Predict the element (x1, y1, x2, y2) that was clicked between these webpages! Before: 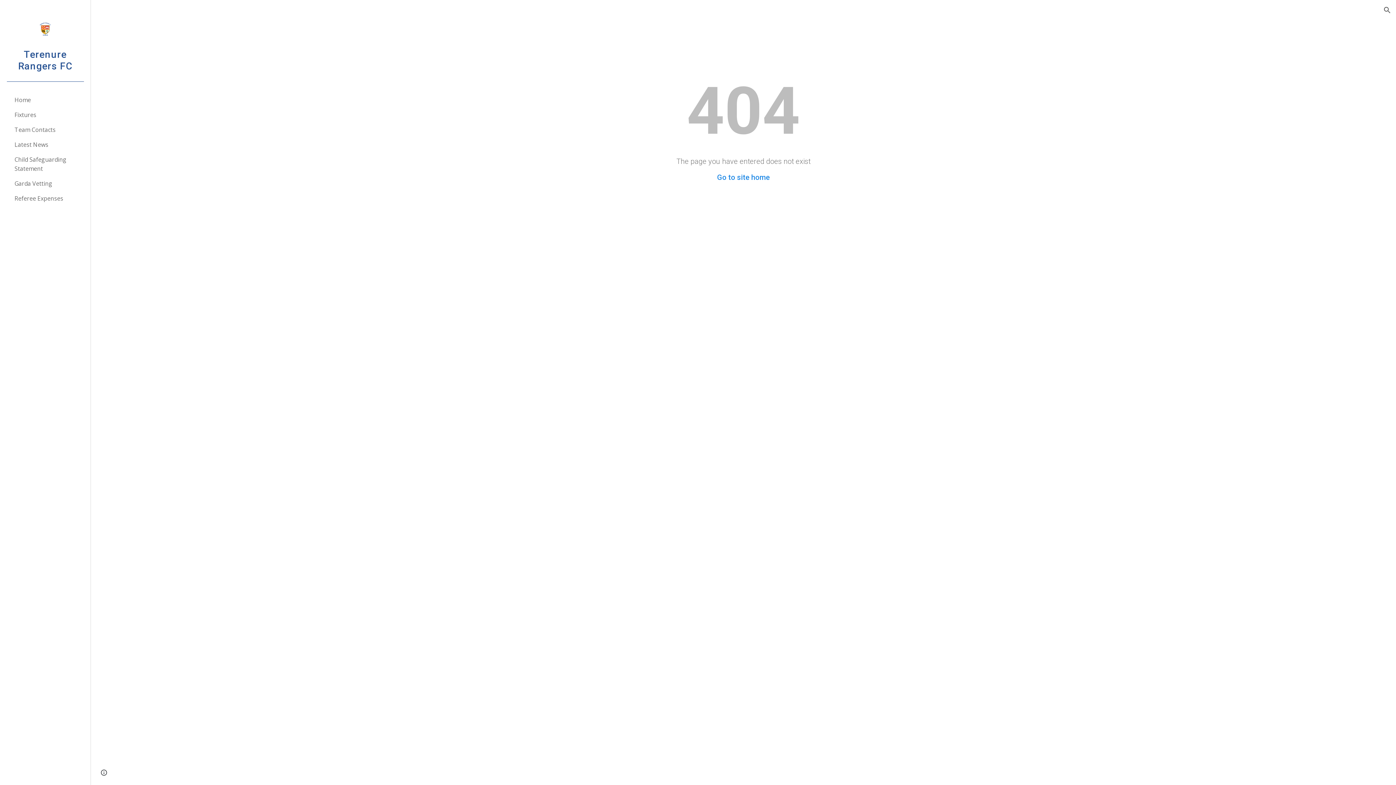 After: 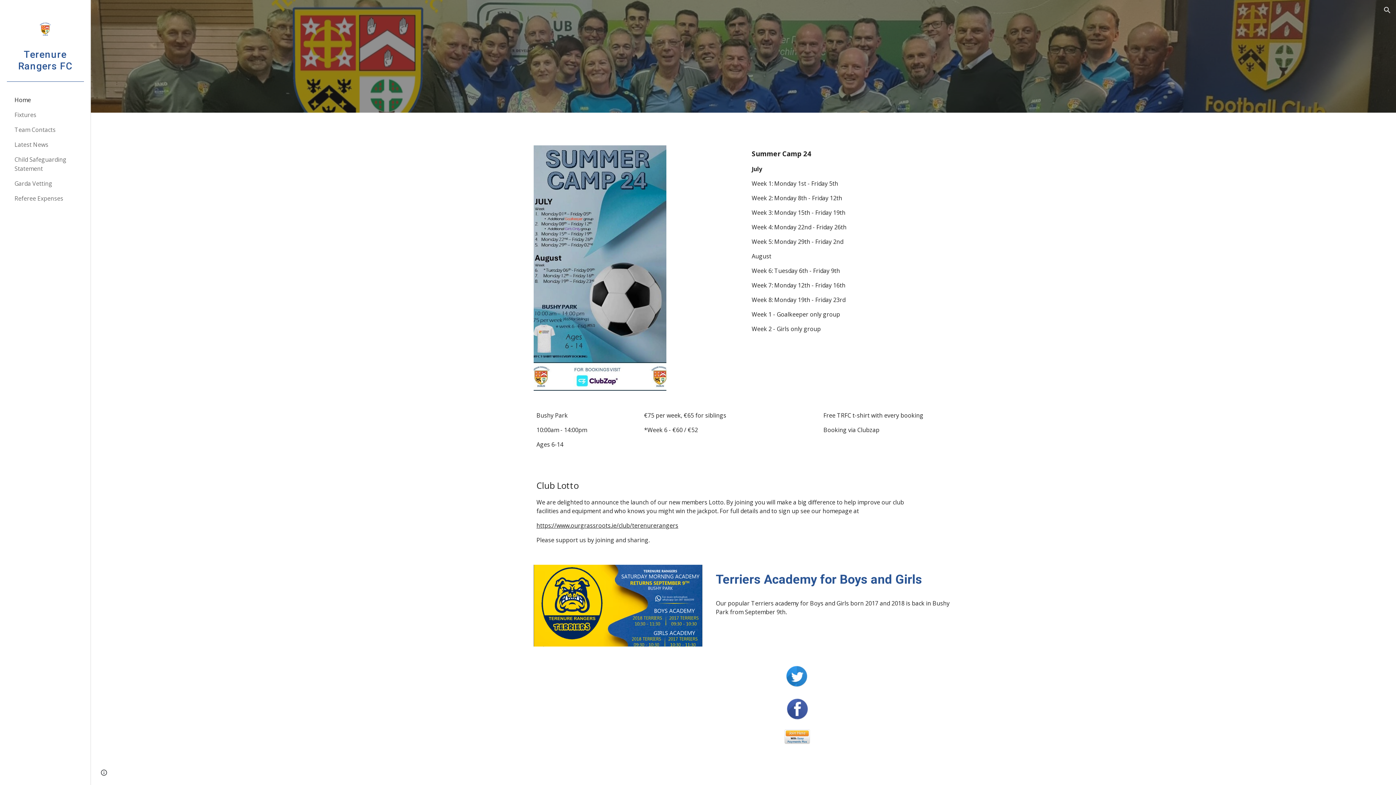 Action: bbox: (13, 92, 86, 107) label: Home